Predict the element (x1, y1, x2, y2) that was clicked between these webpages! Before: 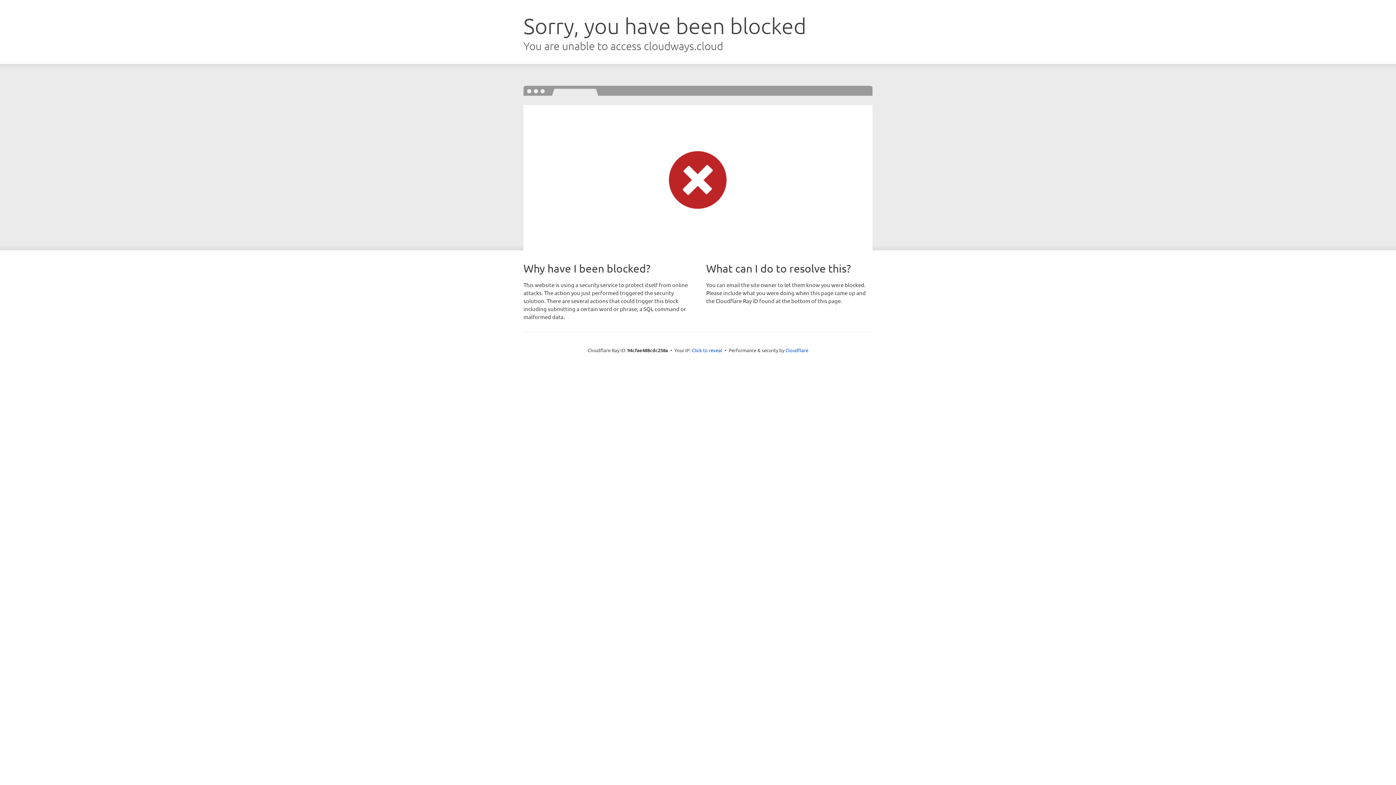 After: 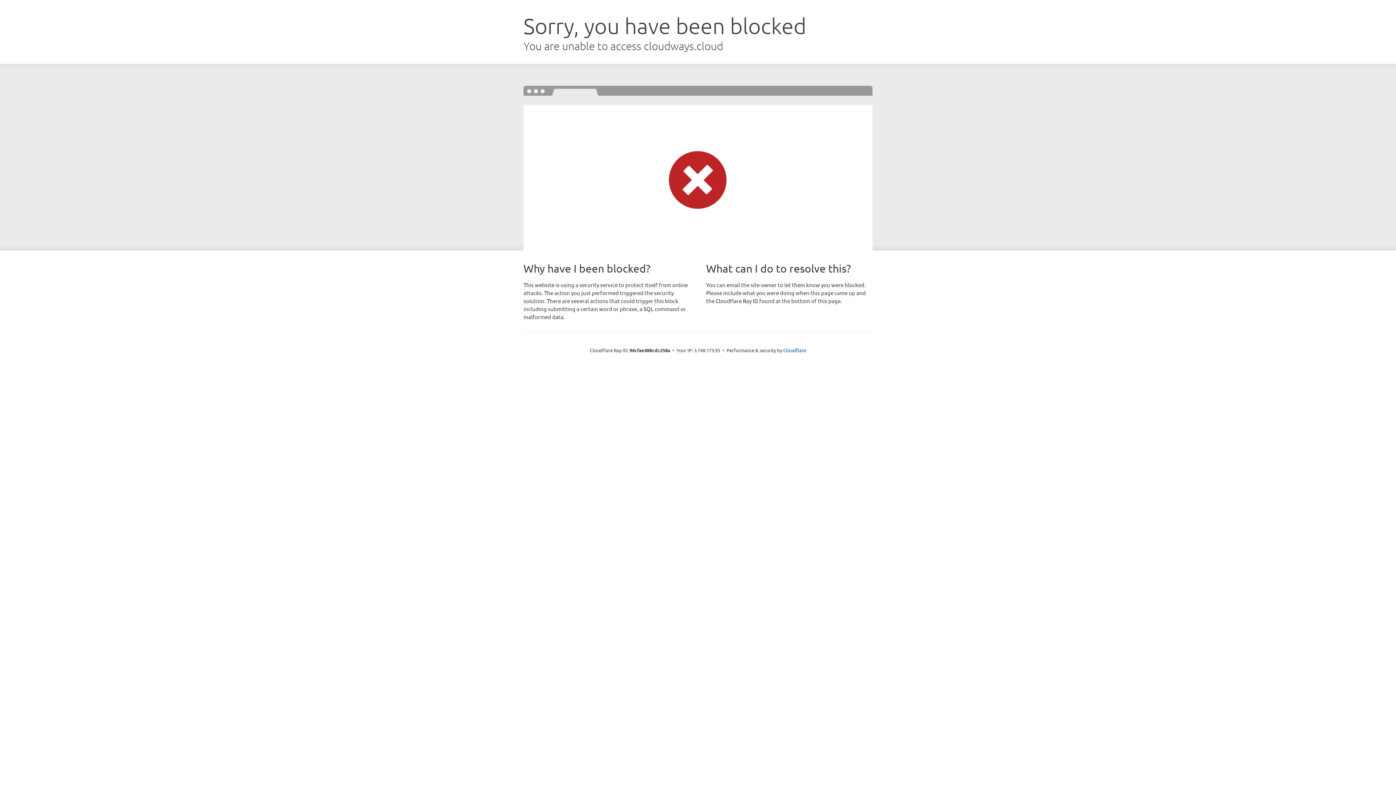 Action: label: Click to reveal bbox: (692, 346, 722, 353)